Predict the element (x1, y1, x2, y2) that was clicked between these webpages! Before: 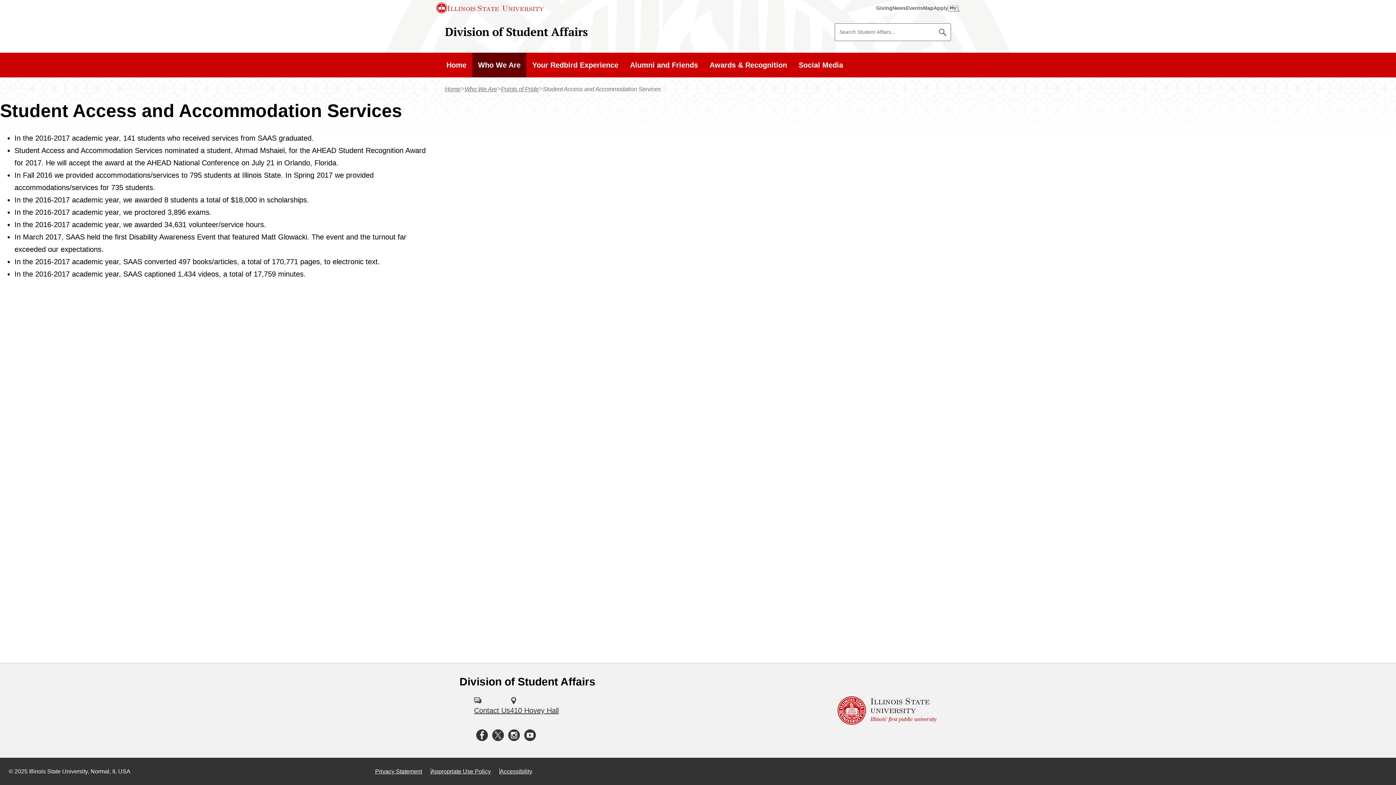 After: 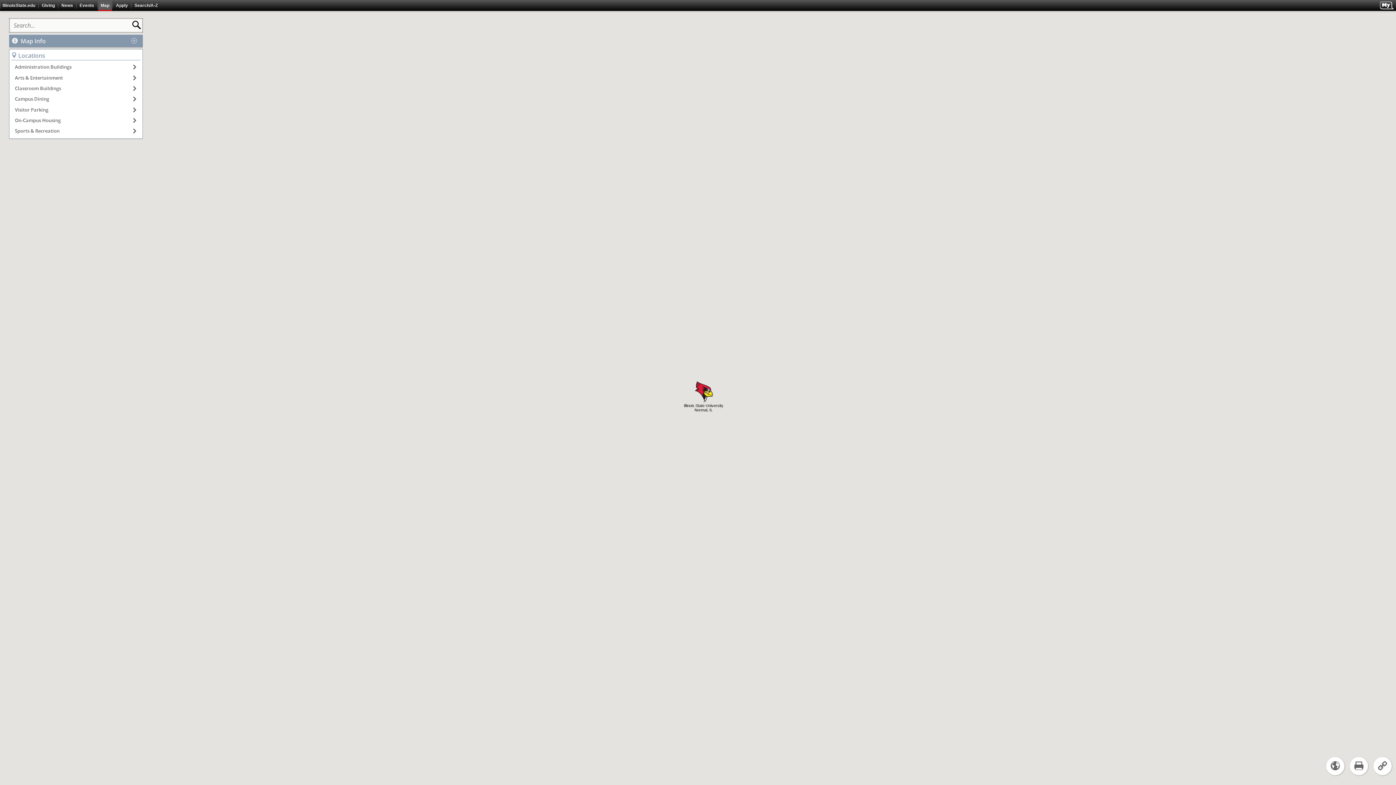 Action: bbox: (923, 0, 933, 16) label: Map (External)